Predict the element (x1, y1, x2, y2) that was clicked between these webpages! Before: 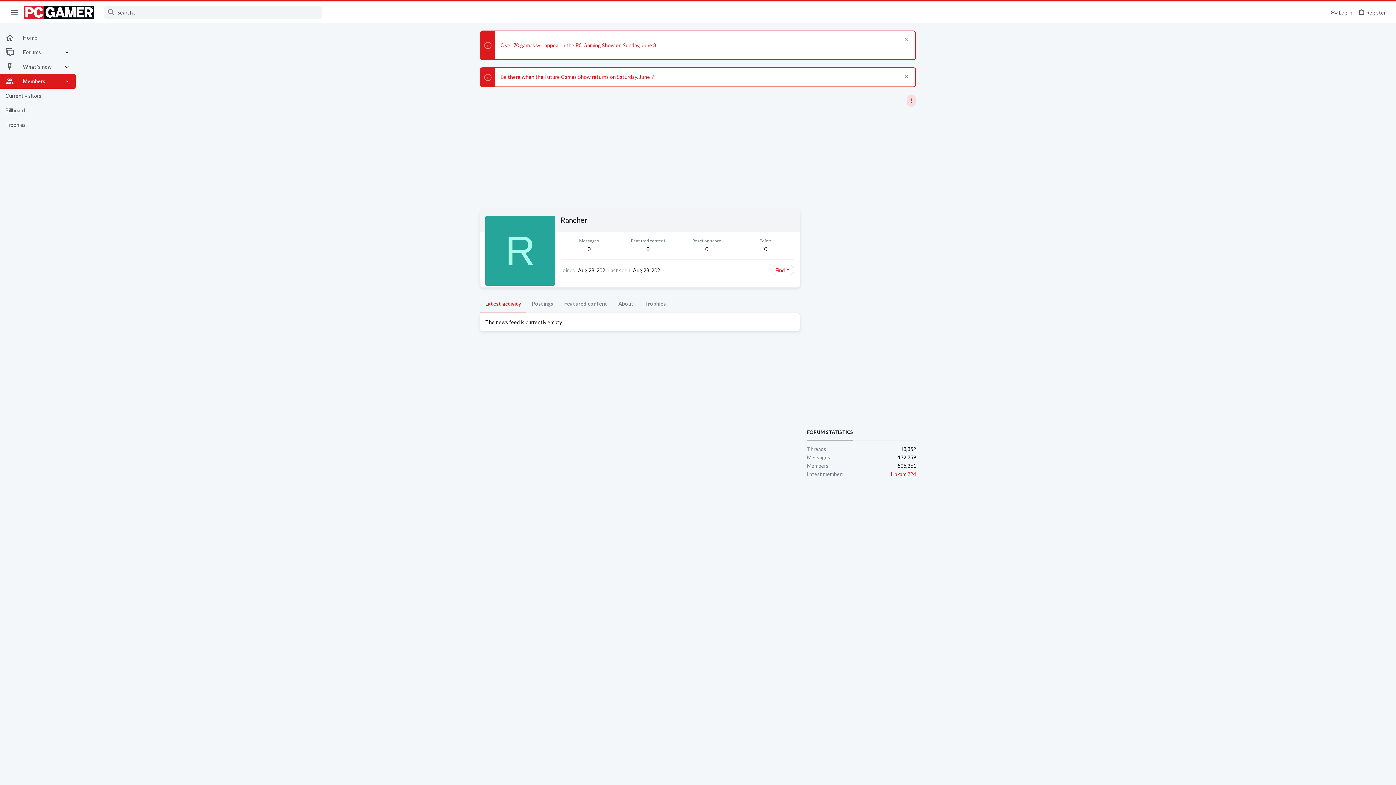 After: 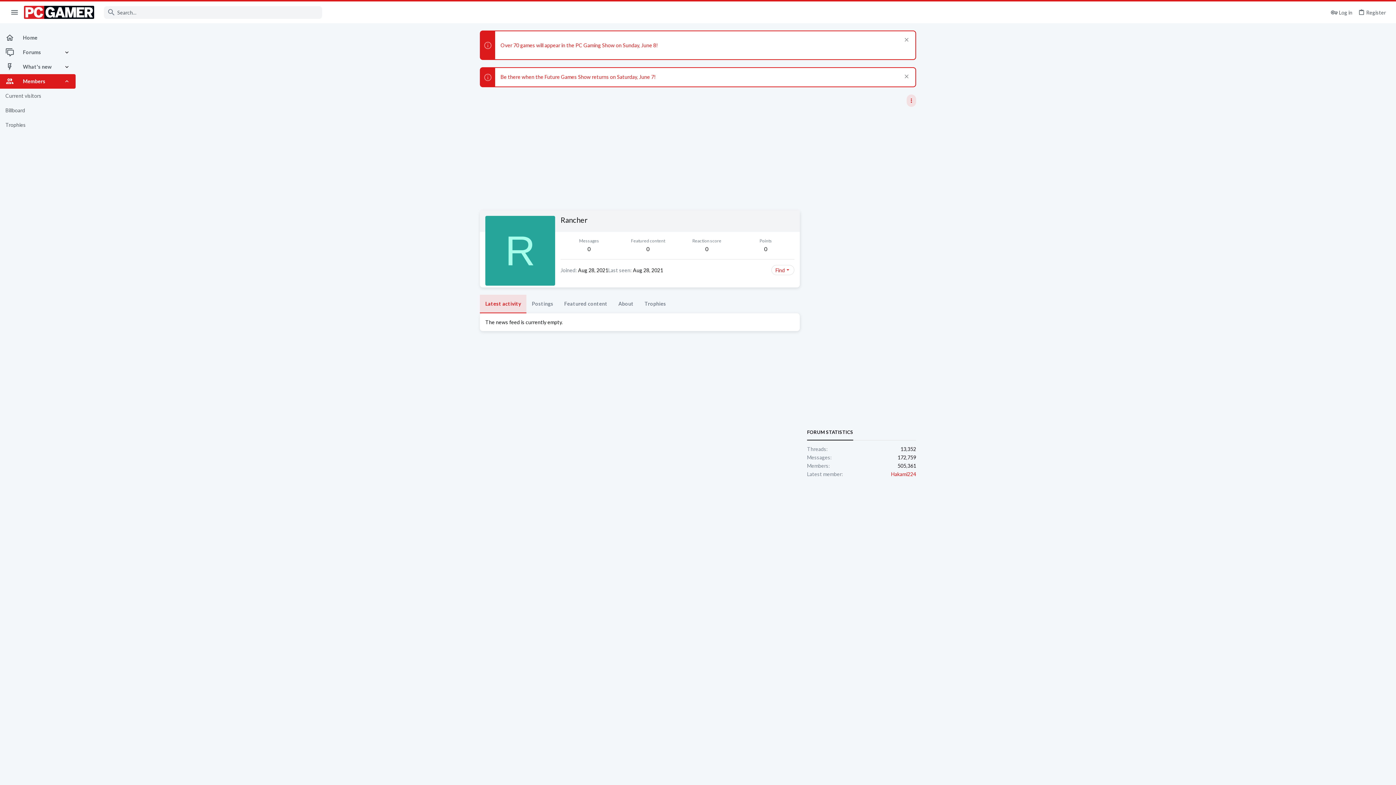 Action: label: Latest activity bbox: (480, 294, 526, 313)